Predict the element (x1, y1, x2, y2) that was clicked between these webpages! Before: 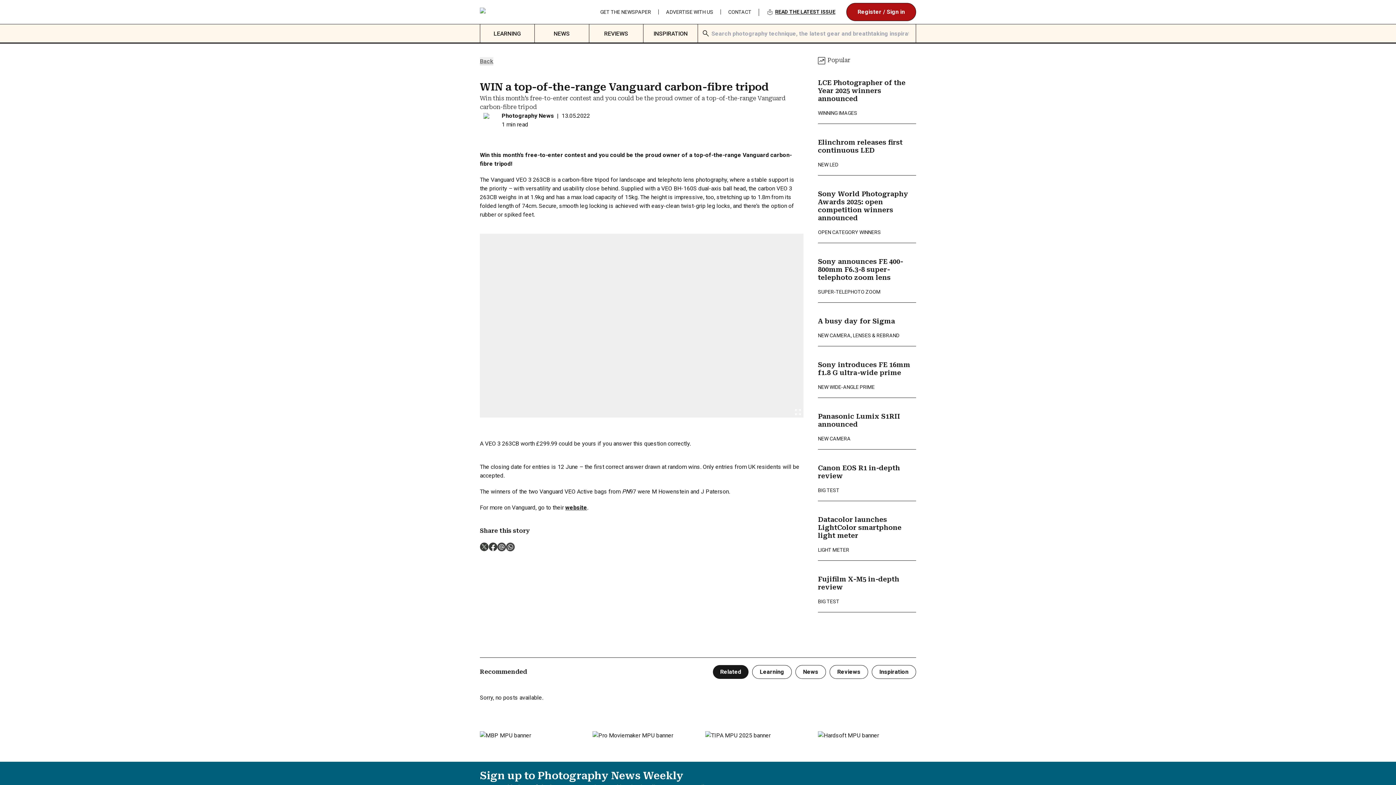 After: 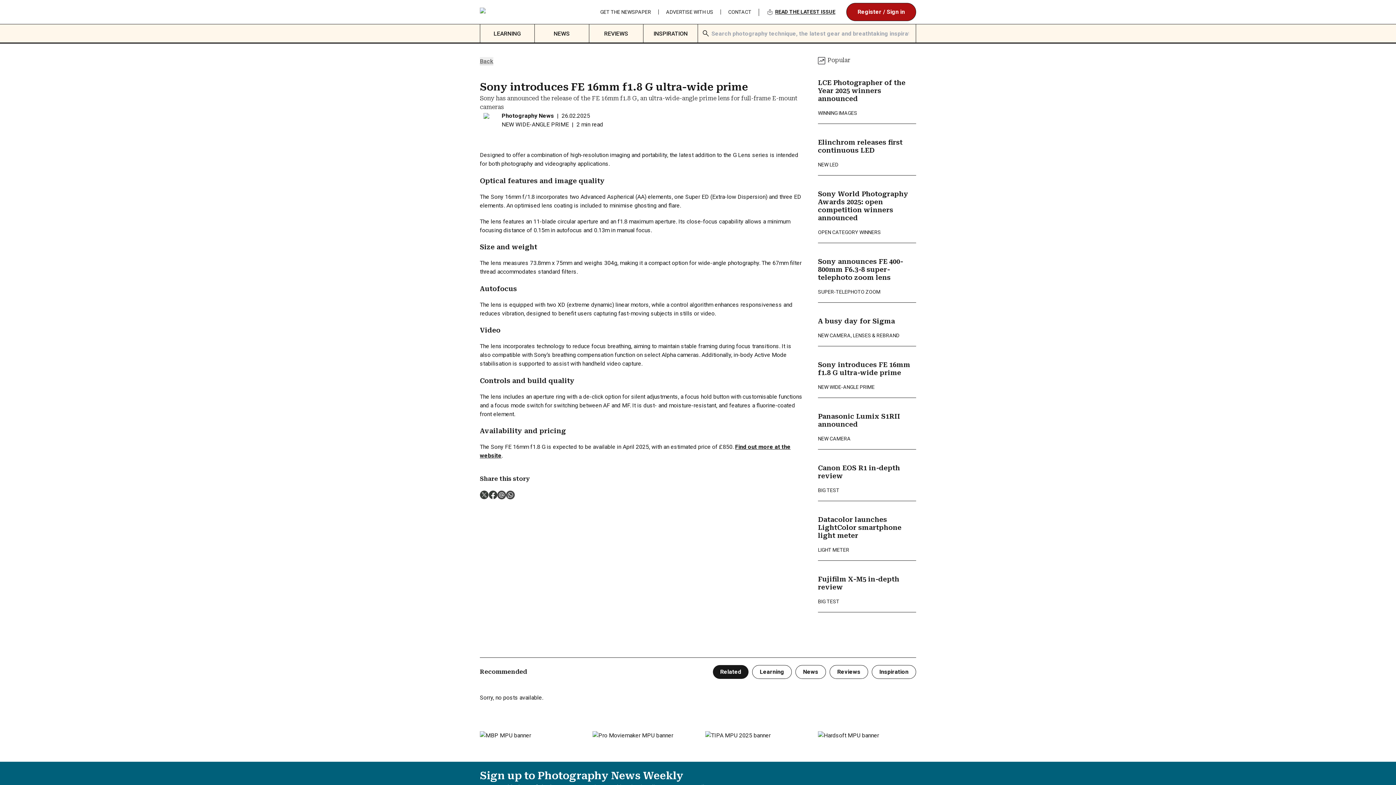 Action: bbox: (818, 361, 916, 377) label: Sony introduces FE 16mm f1.8 G ultra-wide prime